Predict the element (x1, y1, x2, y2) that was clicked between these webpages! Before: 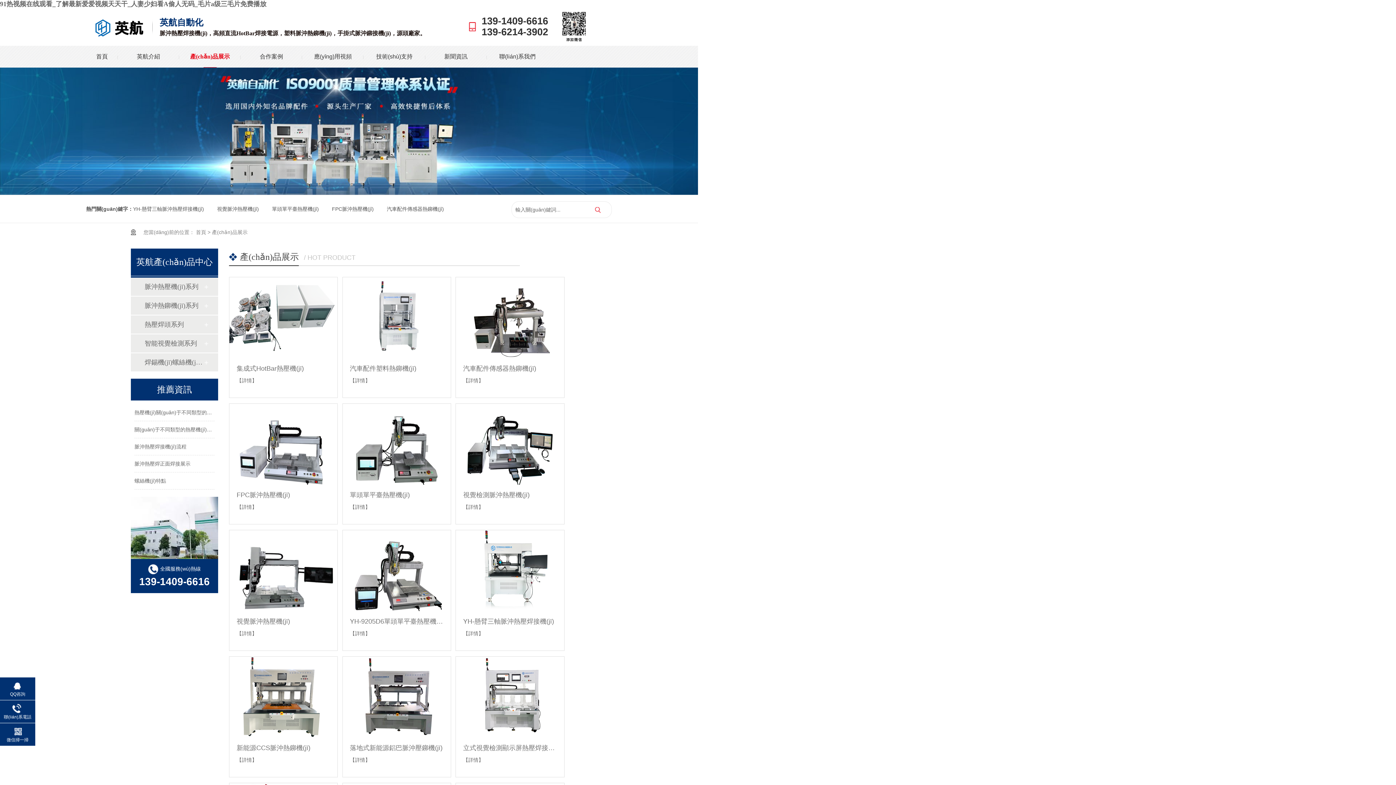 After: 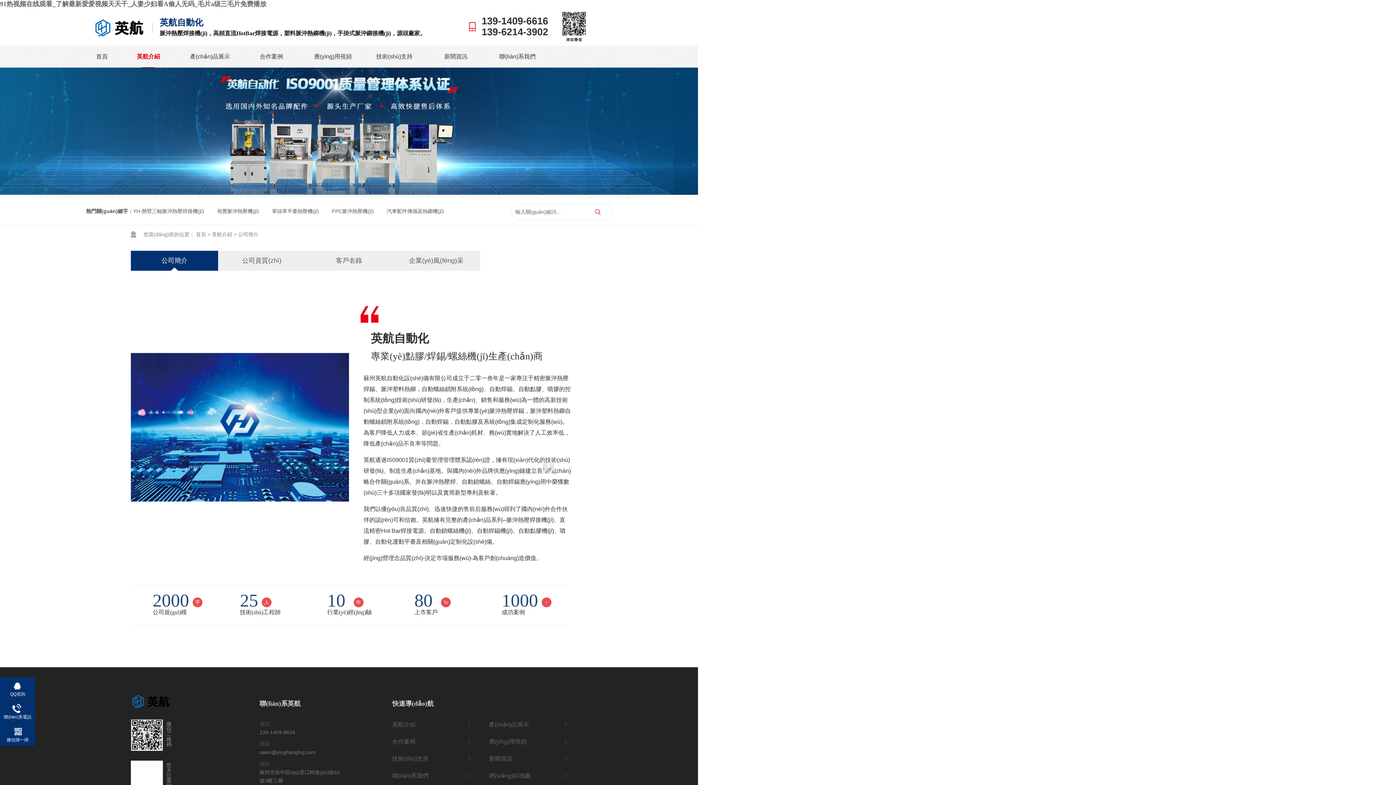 Action: label: 英航介紹 bbox: (117, 45, 179, 67)